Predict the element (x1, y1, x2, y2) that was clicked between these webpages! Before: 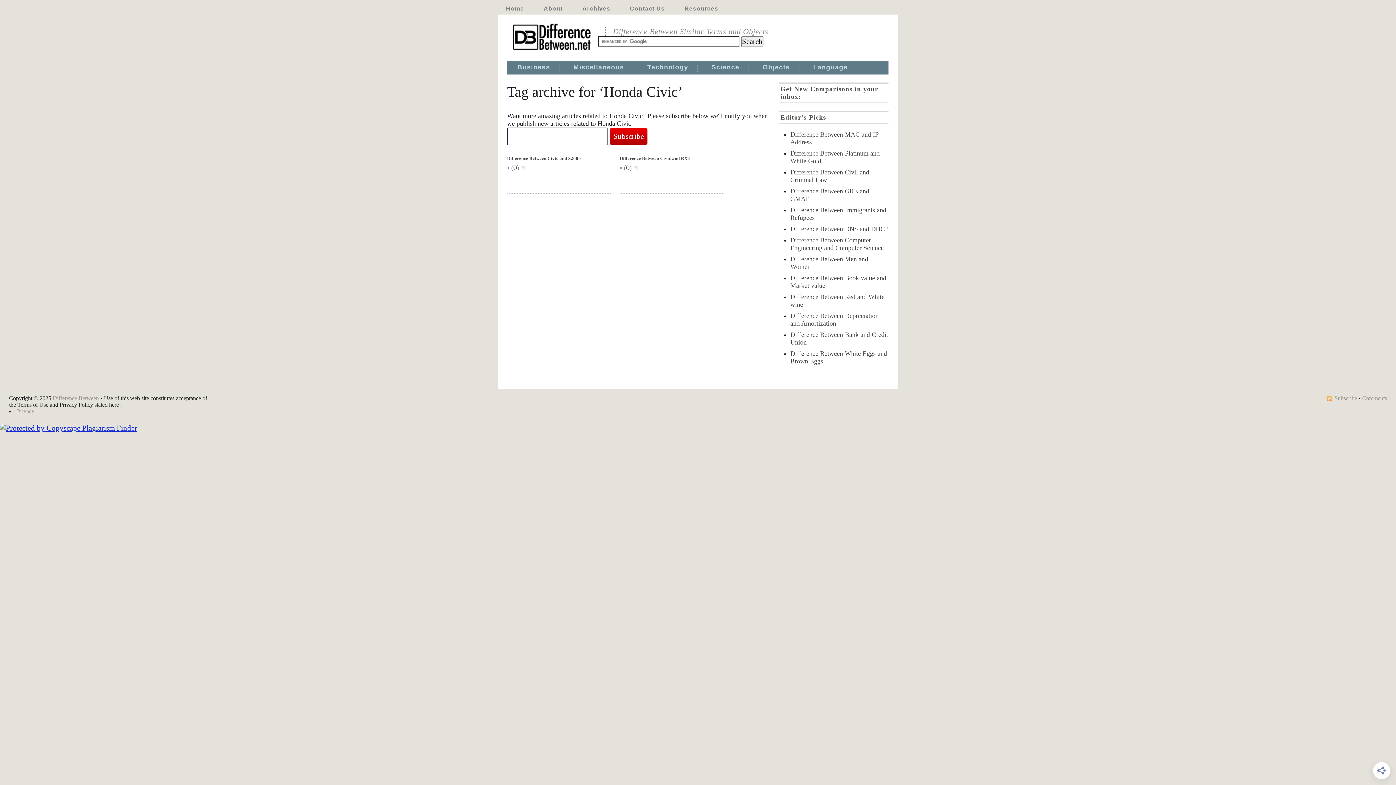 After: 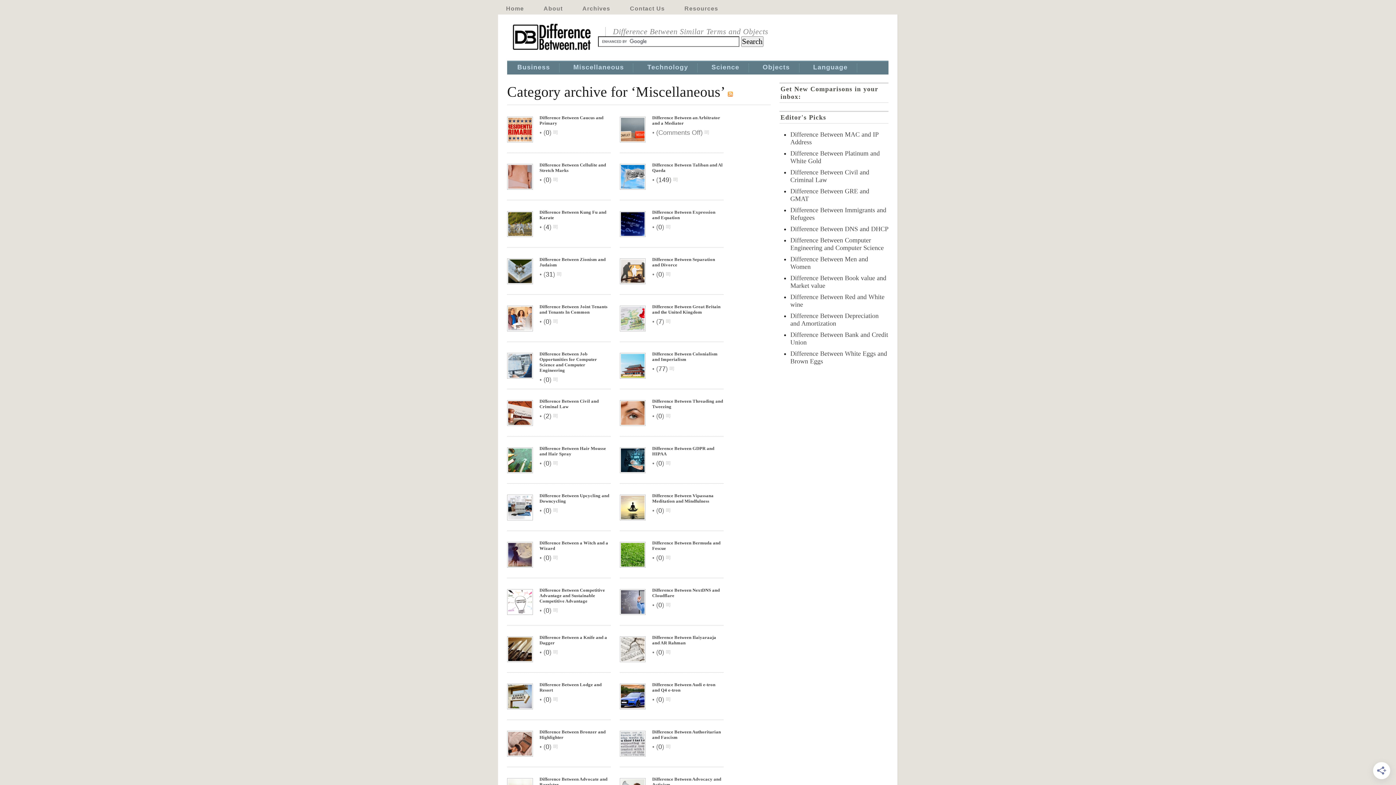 Action: bbox: (573, 63, 624, 72) label: Miscellaneous